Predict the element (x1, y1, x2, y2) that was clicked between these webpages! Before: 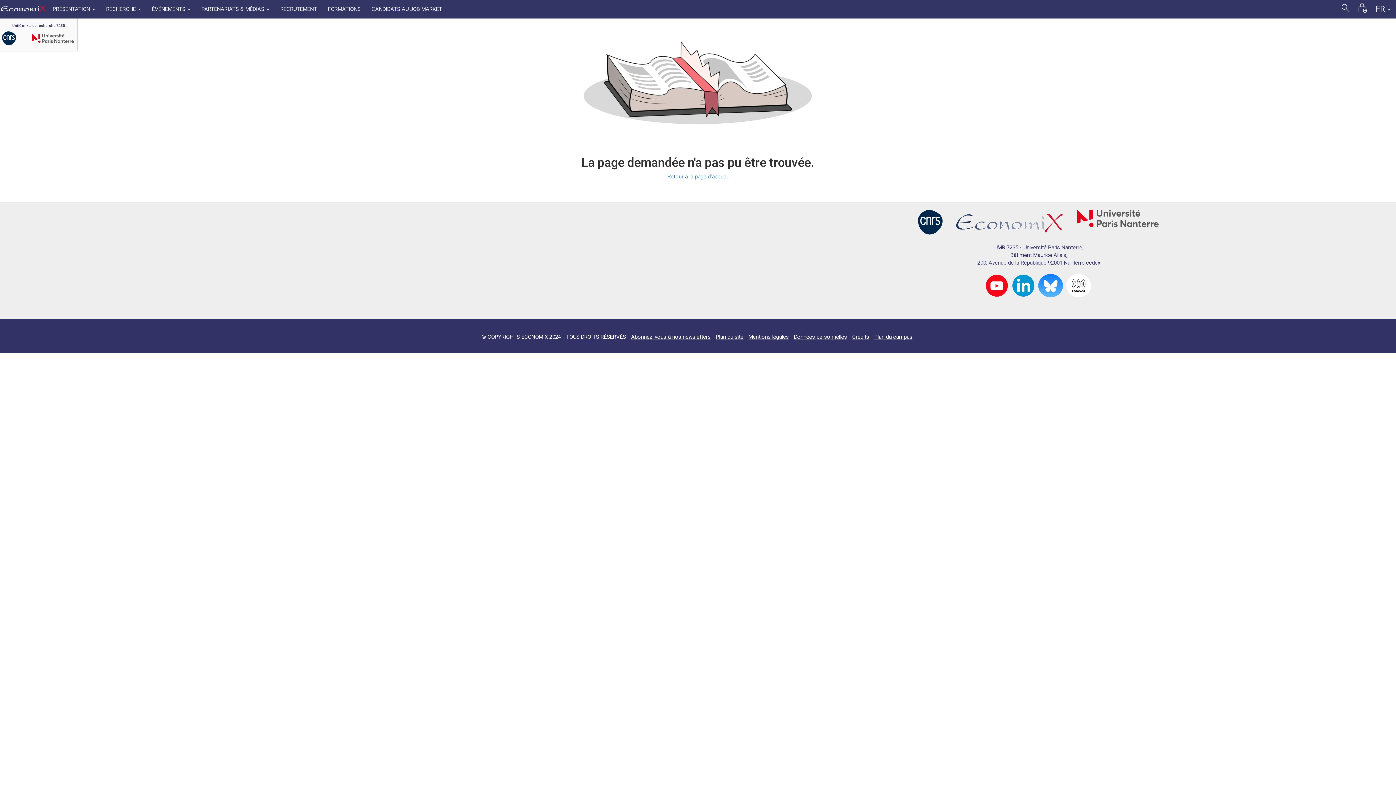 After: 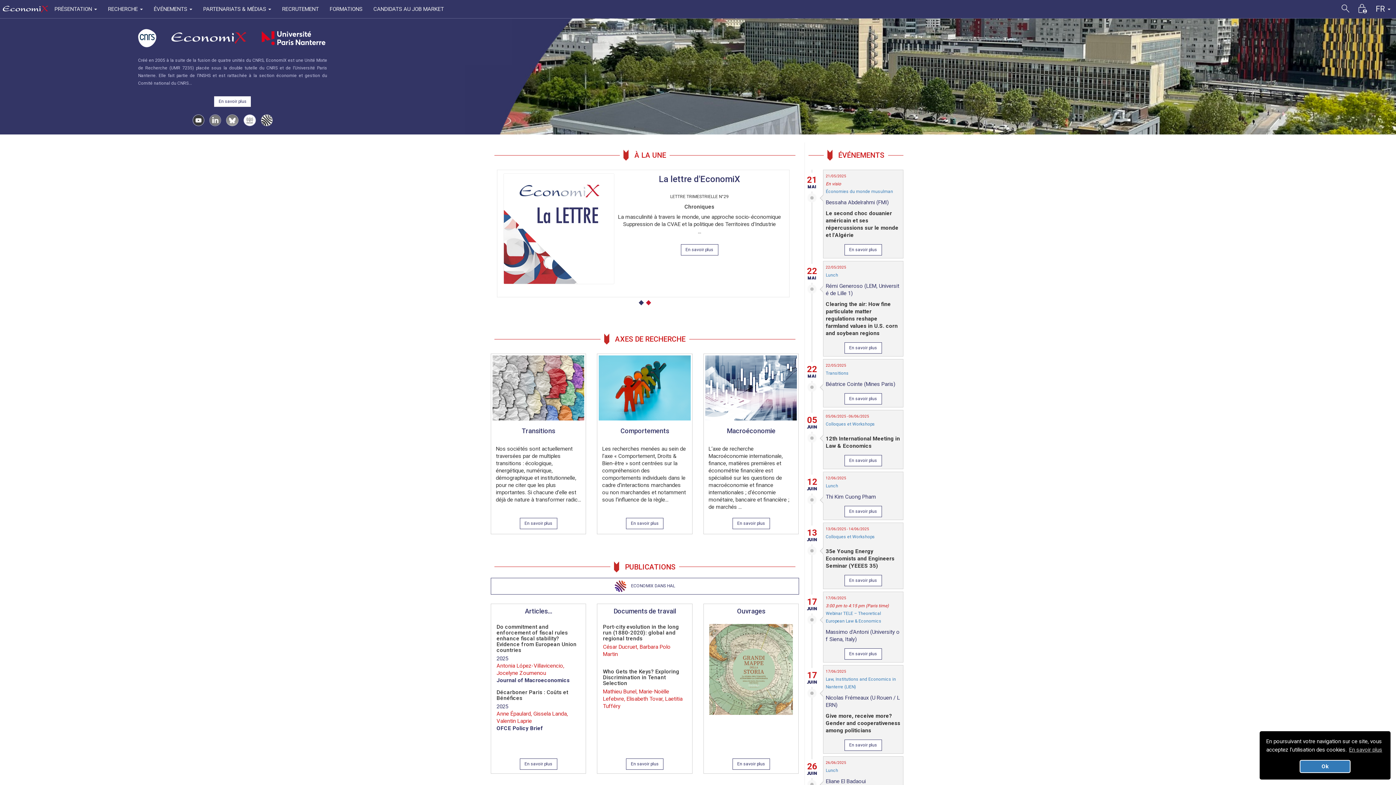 Action: bbox: (667, 173, 728, 180) label: Retour à la page d'accueil